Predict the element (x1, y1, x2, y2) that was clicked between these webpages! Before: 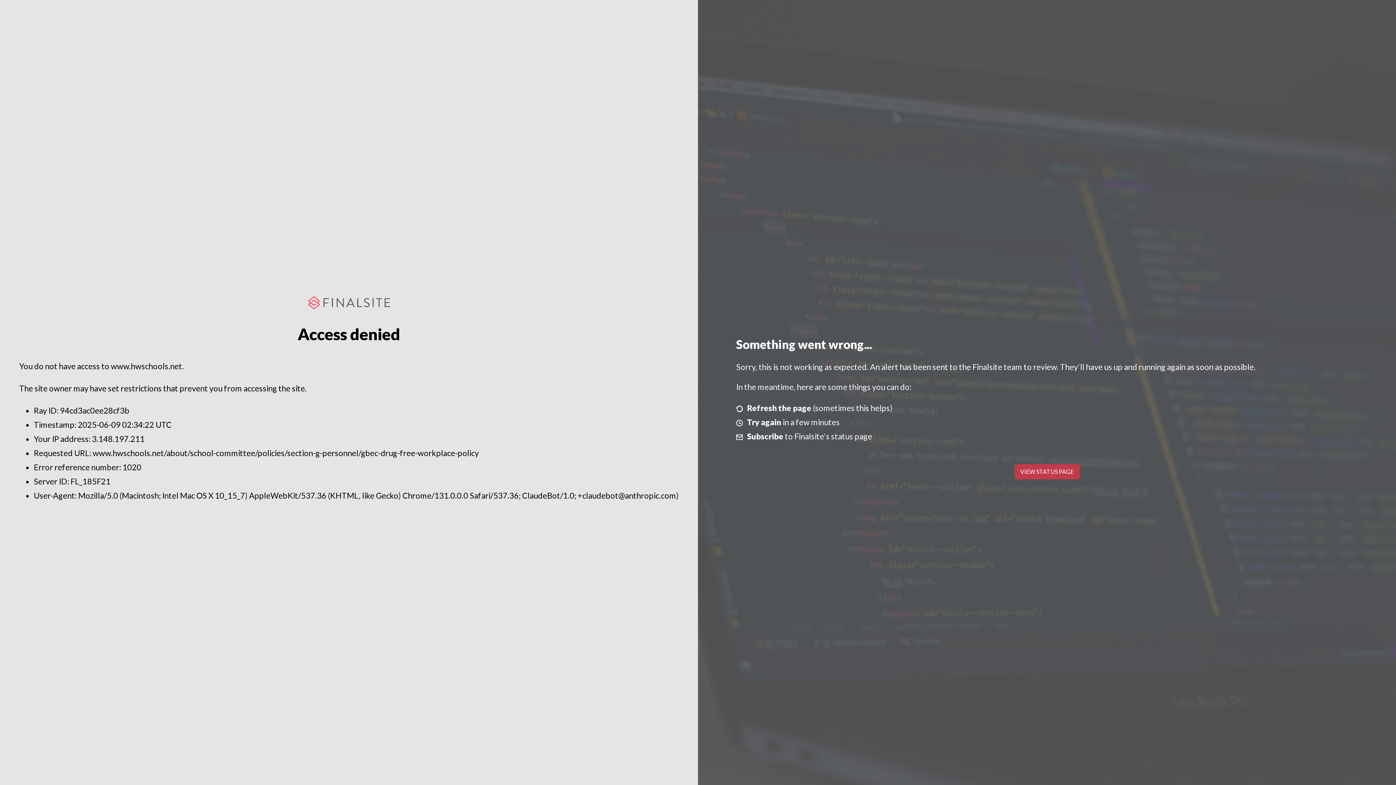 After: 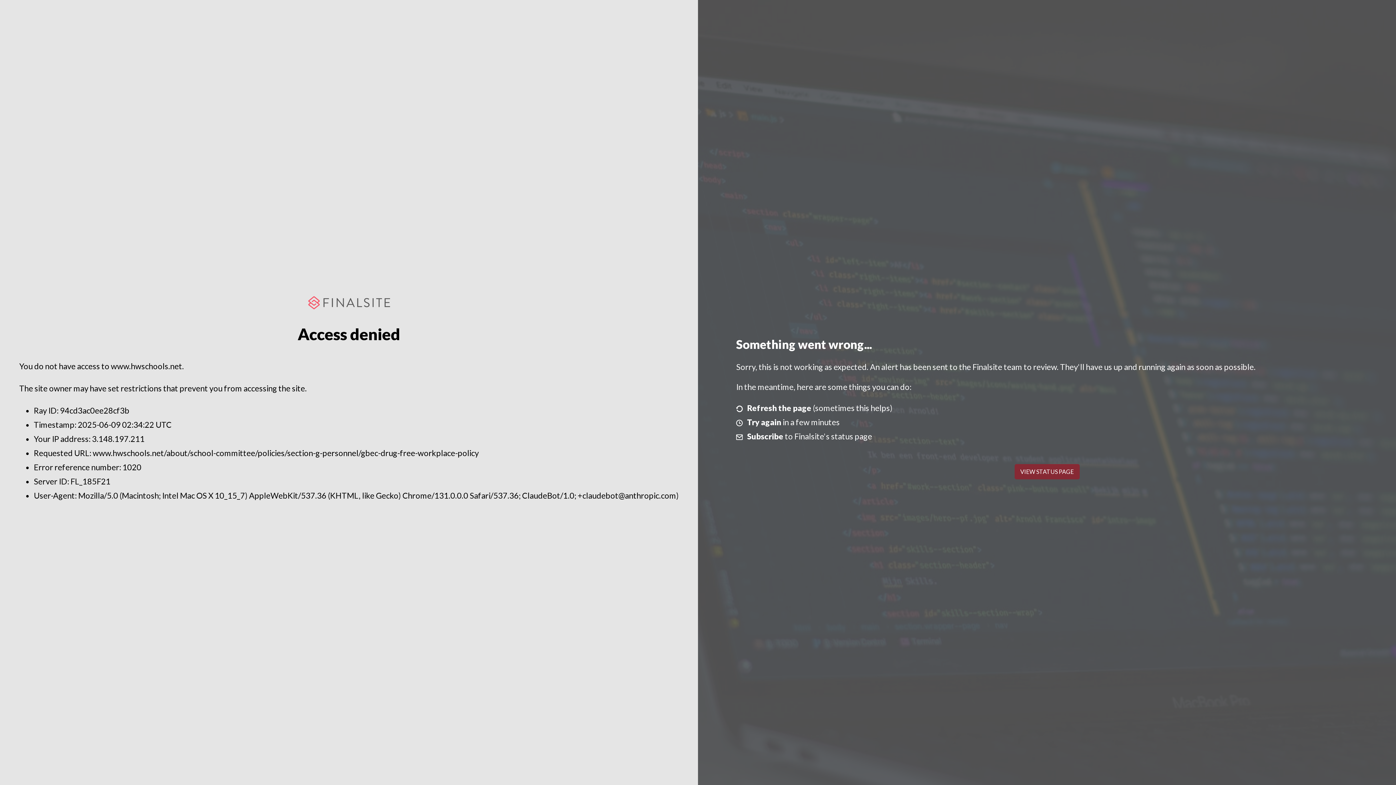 Action: label: VIEW STATUS PAGE bbox: (1014, 464, 1079, 479)